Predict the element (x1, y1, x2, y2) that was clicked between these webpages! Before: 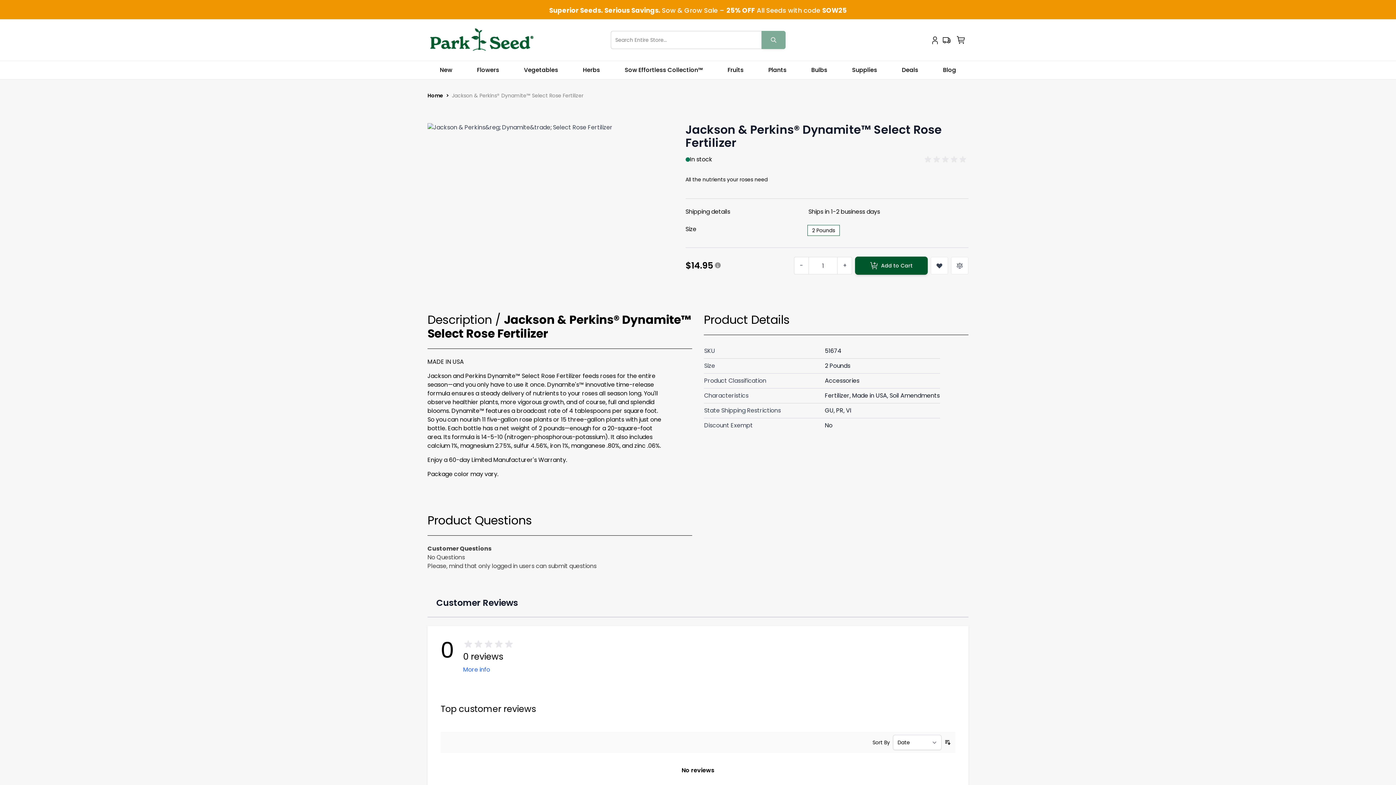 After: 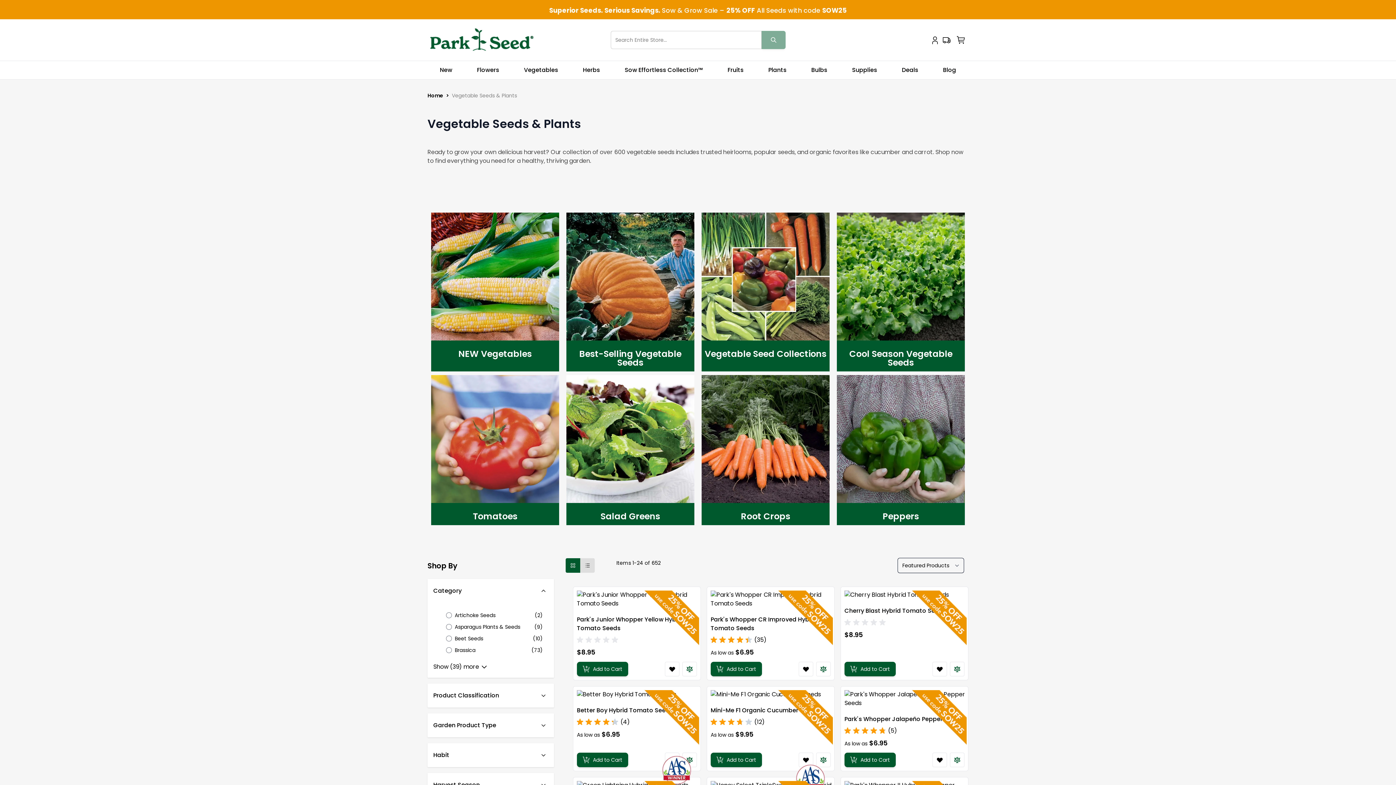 Action: label: Vegetables bbox: (511, 61, 570, 79)